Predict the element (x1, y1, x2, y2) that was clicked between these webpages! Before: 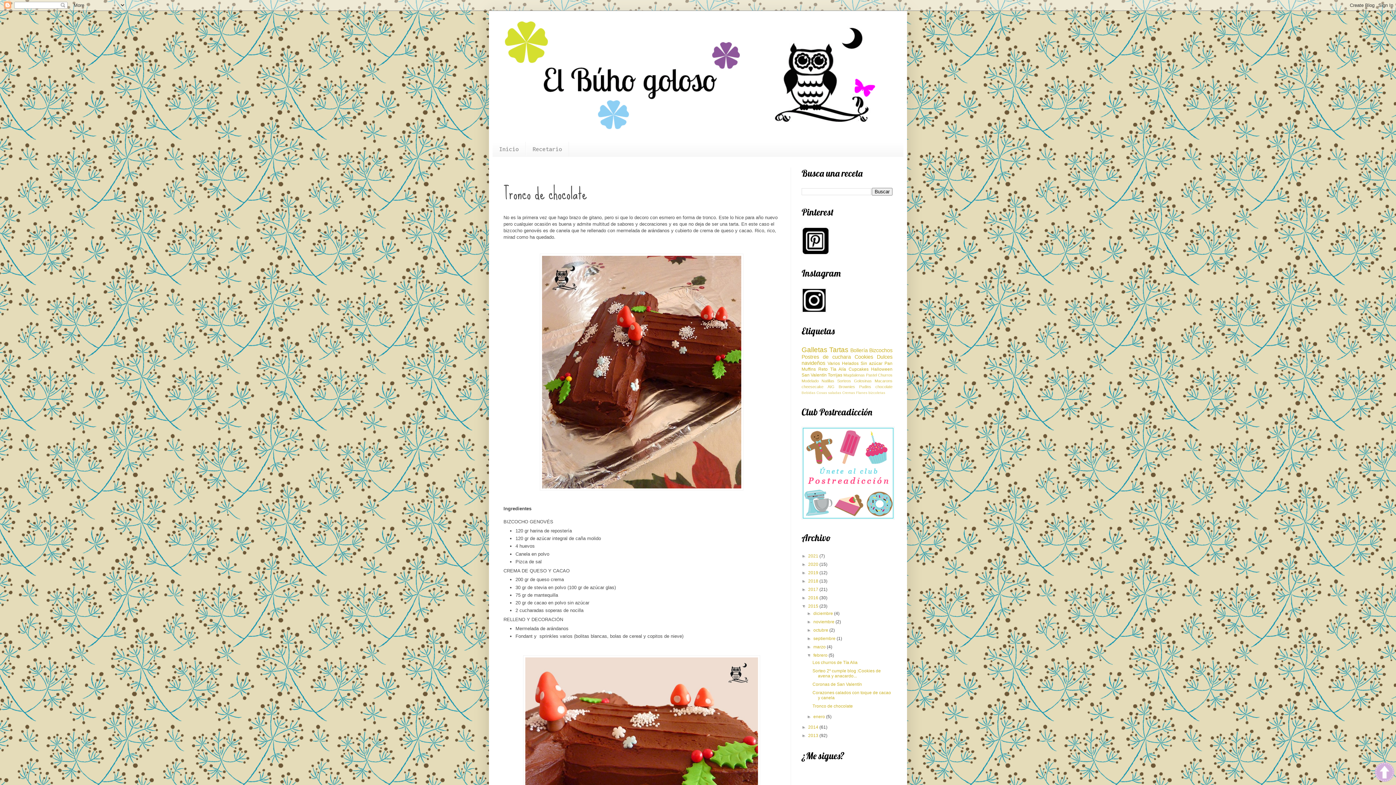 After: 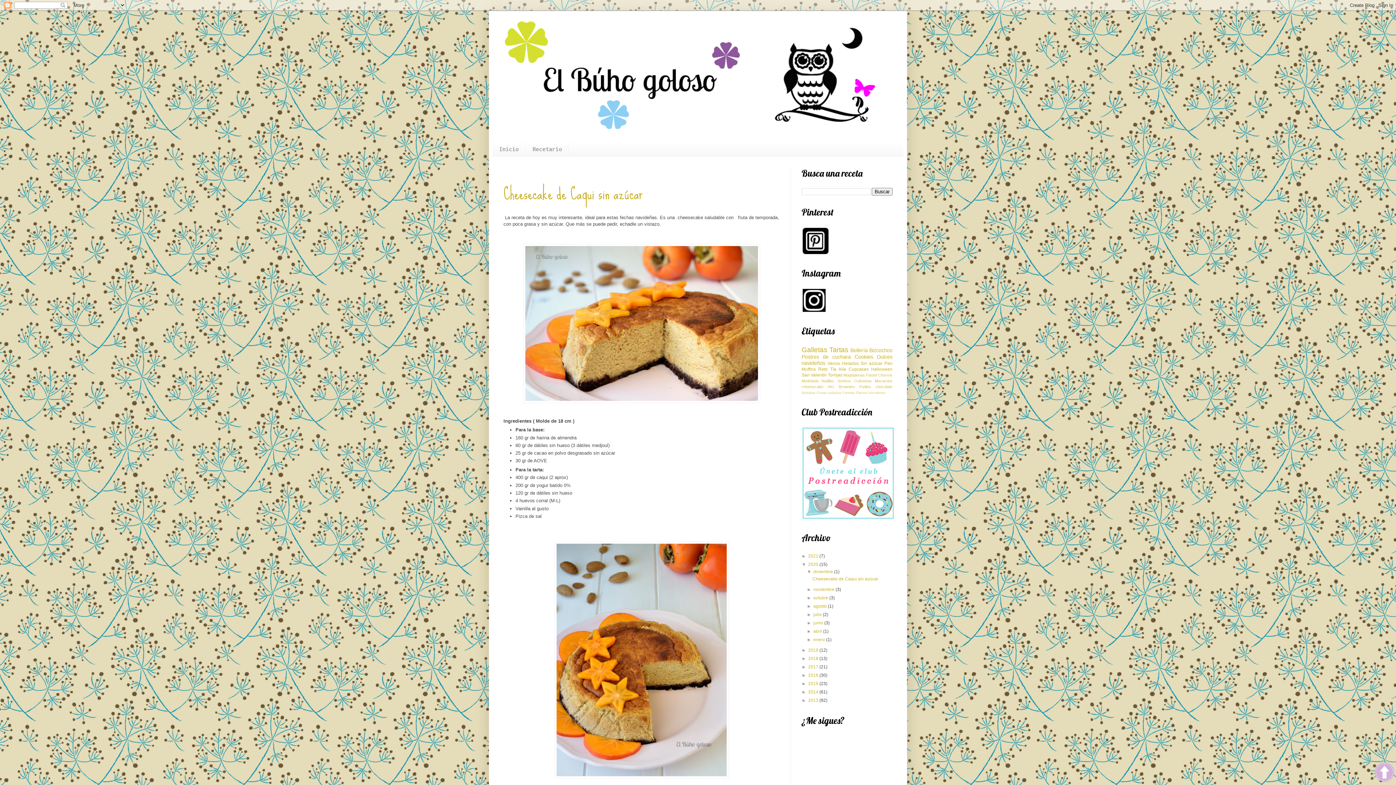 Action: label: 2020  bbox: (808, 562, 819, 567)